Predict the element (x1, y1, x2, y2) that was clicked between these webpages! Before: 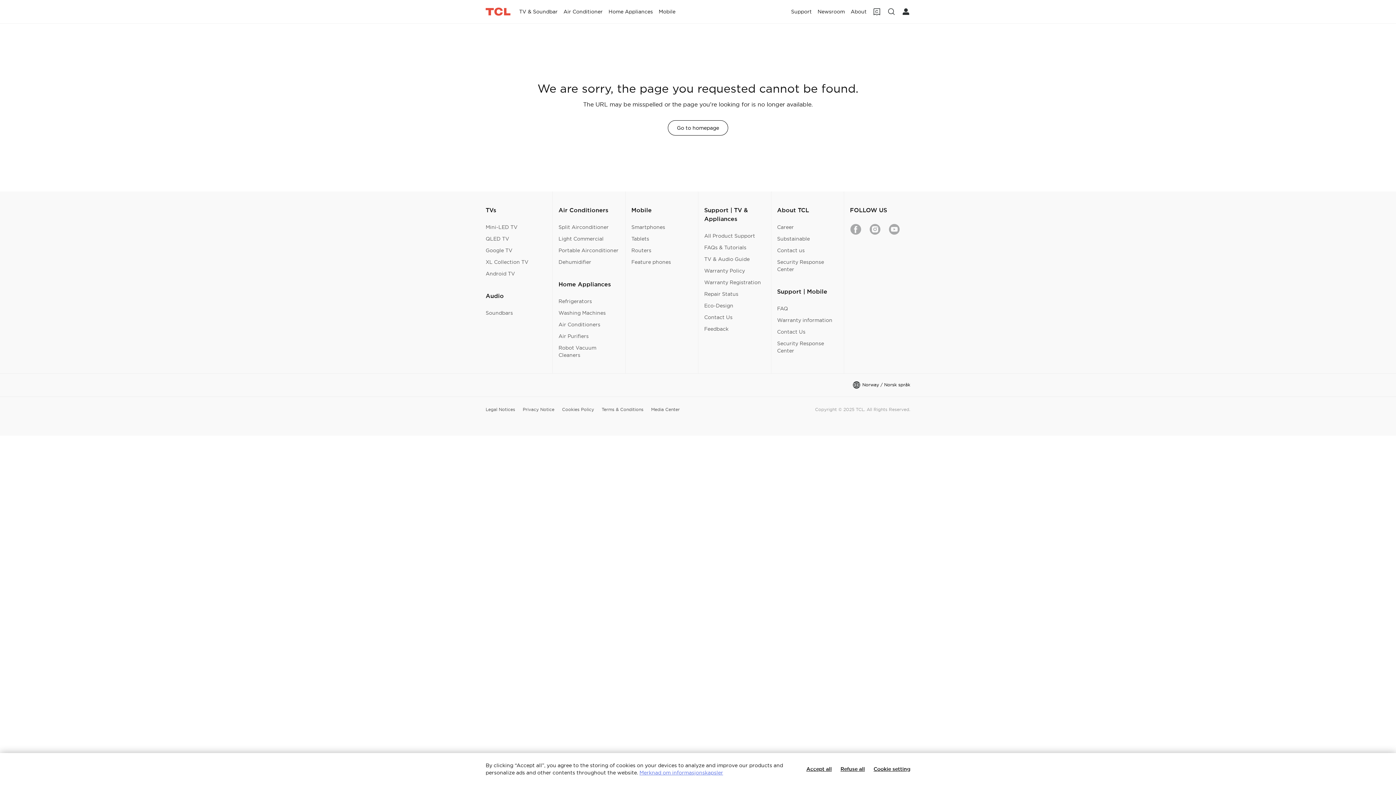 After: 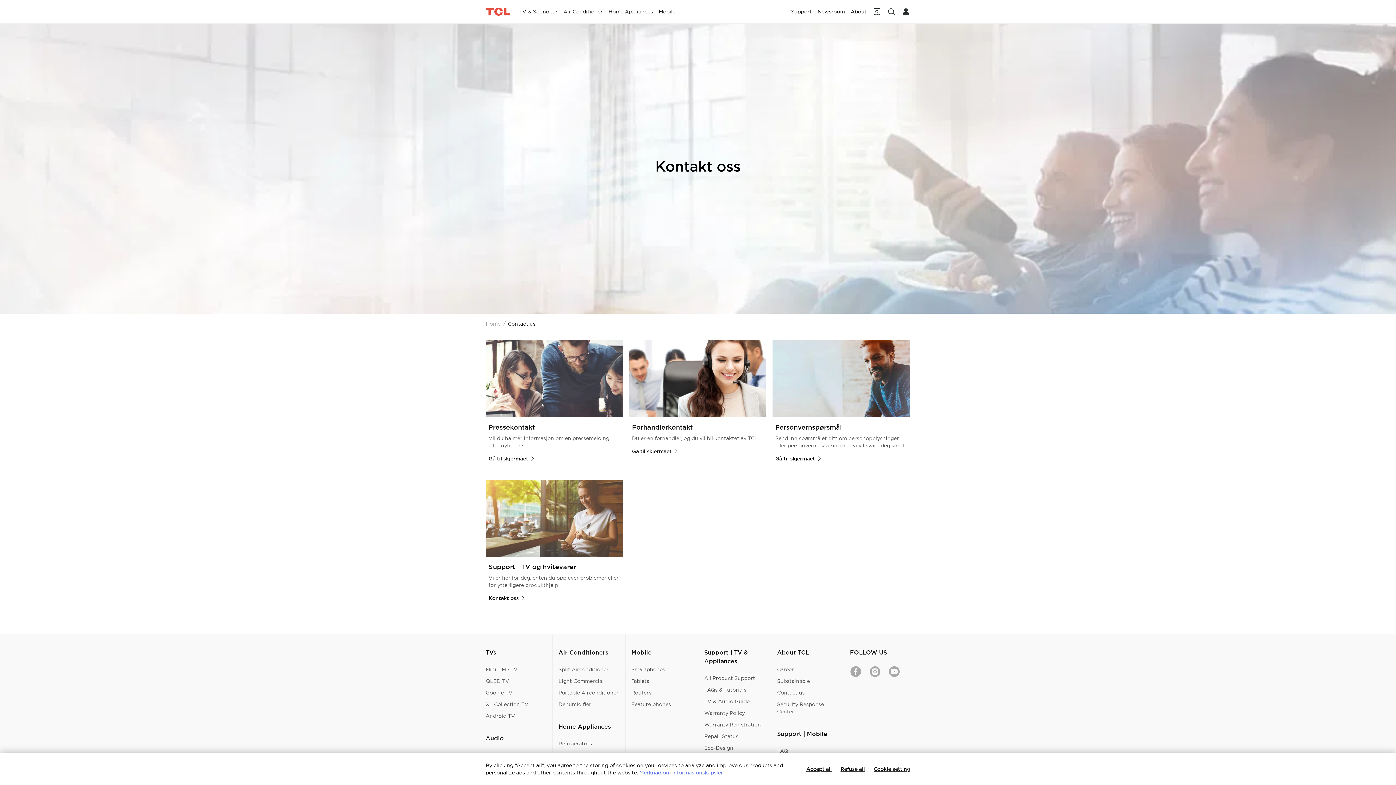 Action: label: Contact us bbox: (777, 246, 804, 254)